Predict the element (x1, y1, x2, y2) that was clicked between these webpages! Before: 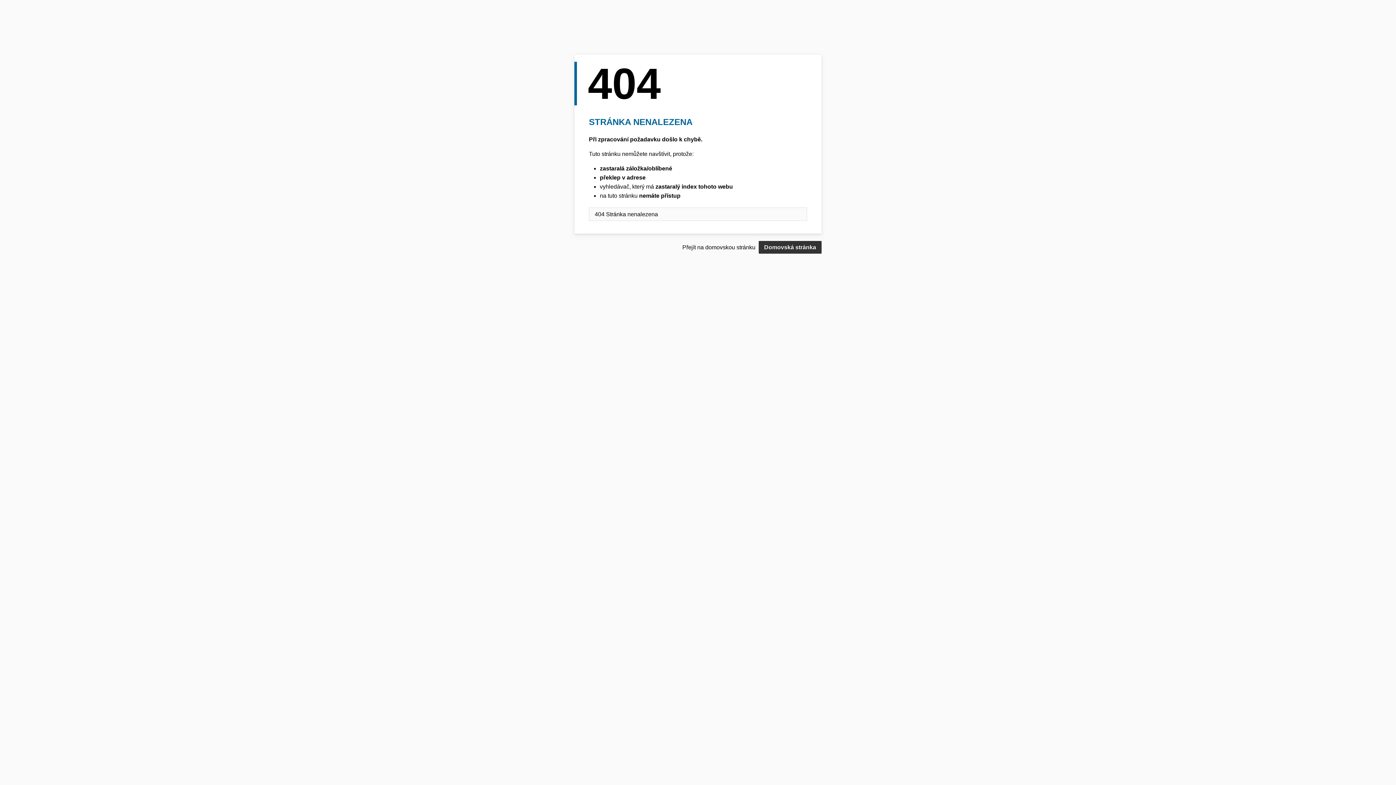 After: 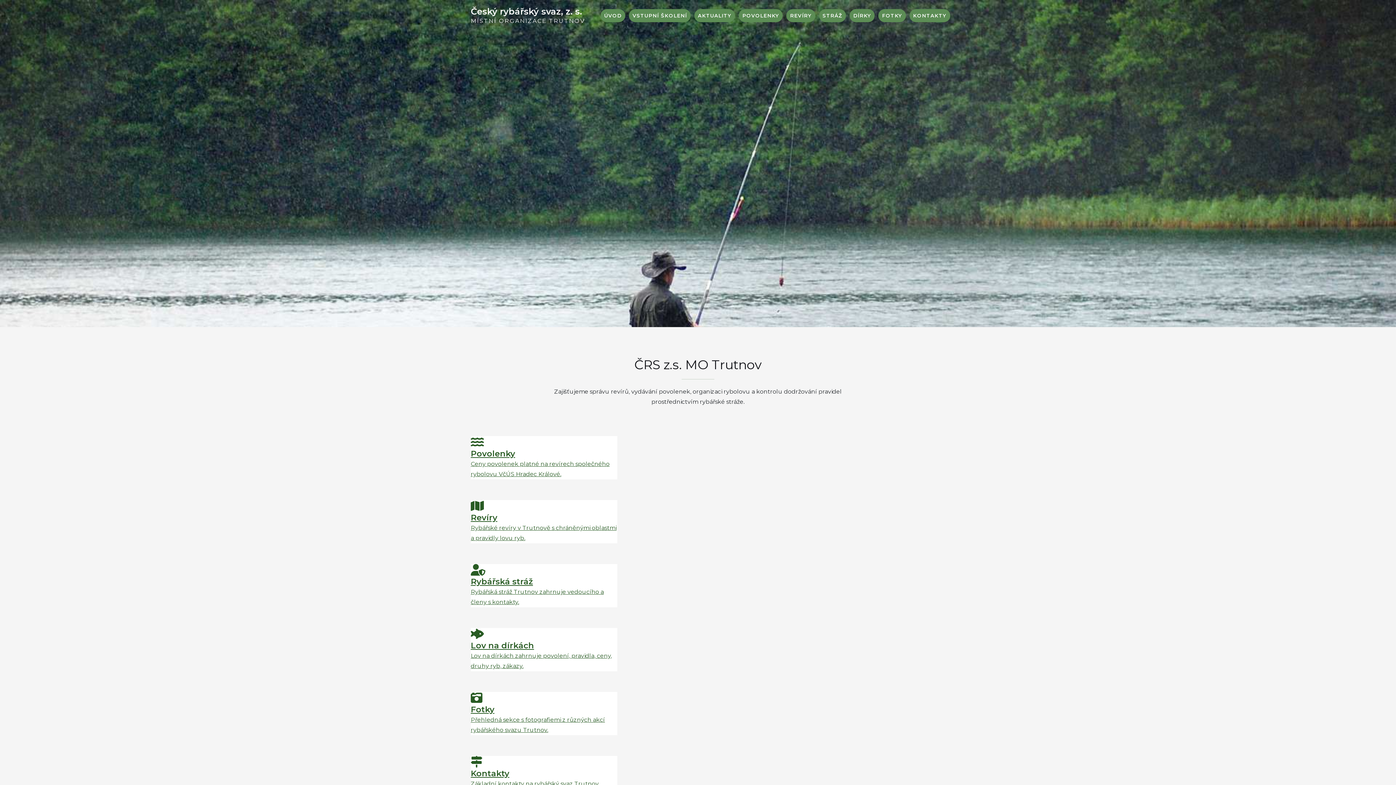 Action: bbox: (758, 241, 821, 253) label: Domovská stránka